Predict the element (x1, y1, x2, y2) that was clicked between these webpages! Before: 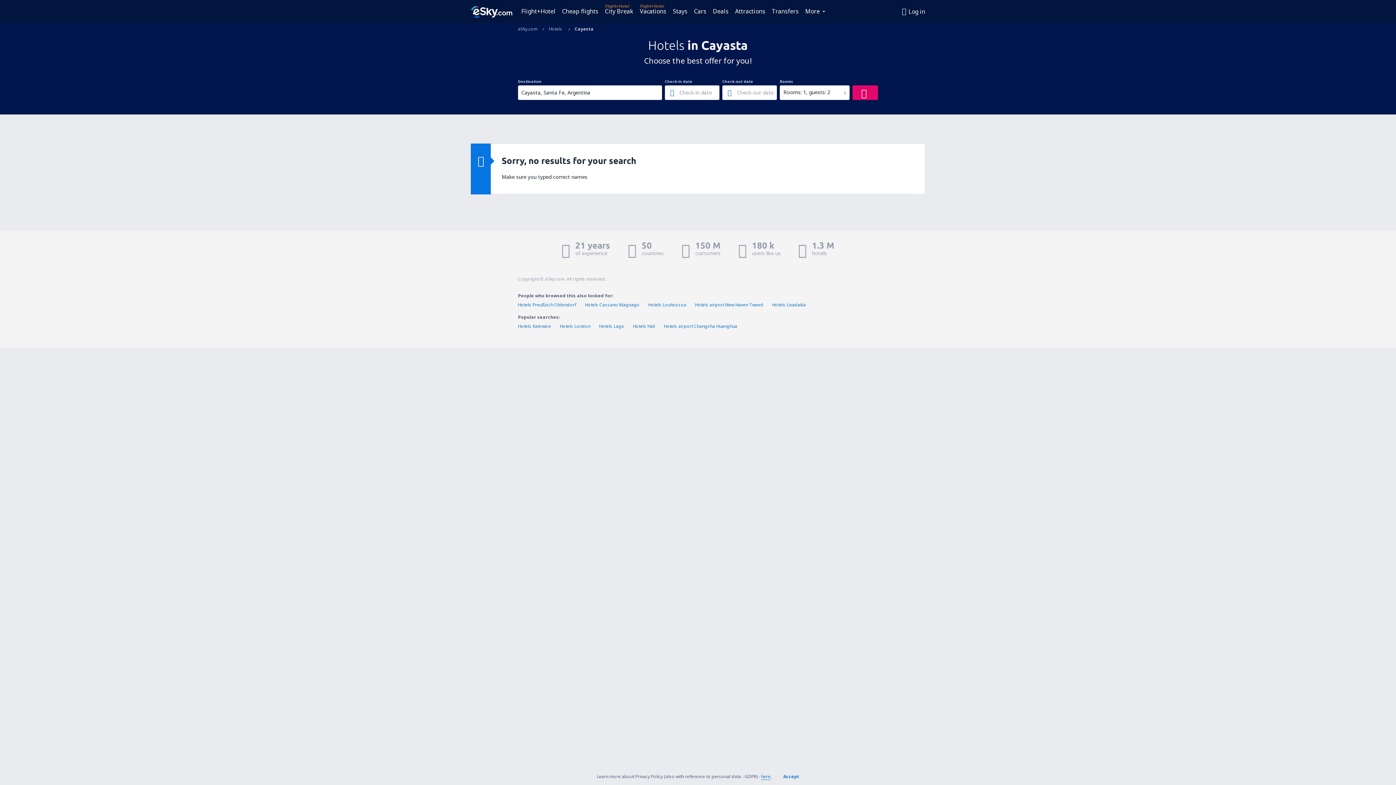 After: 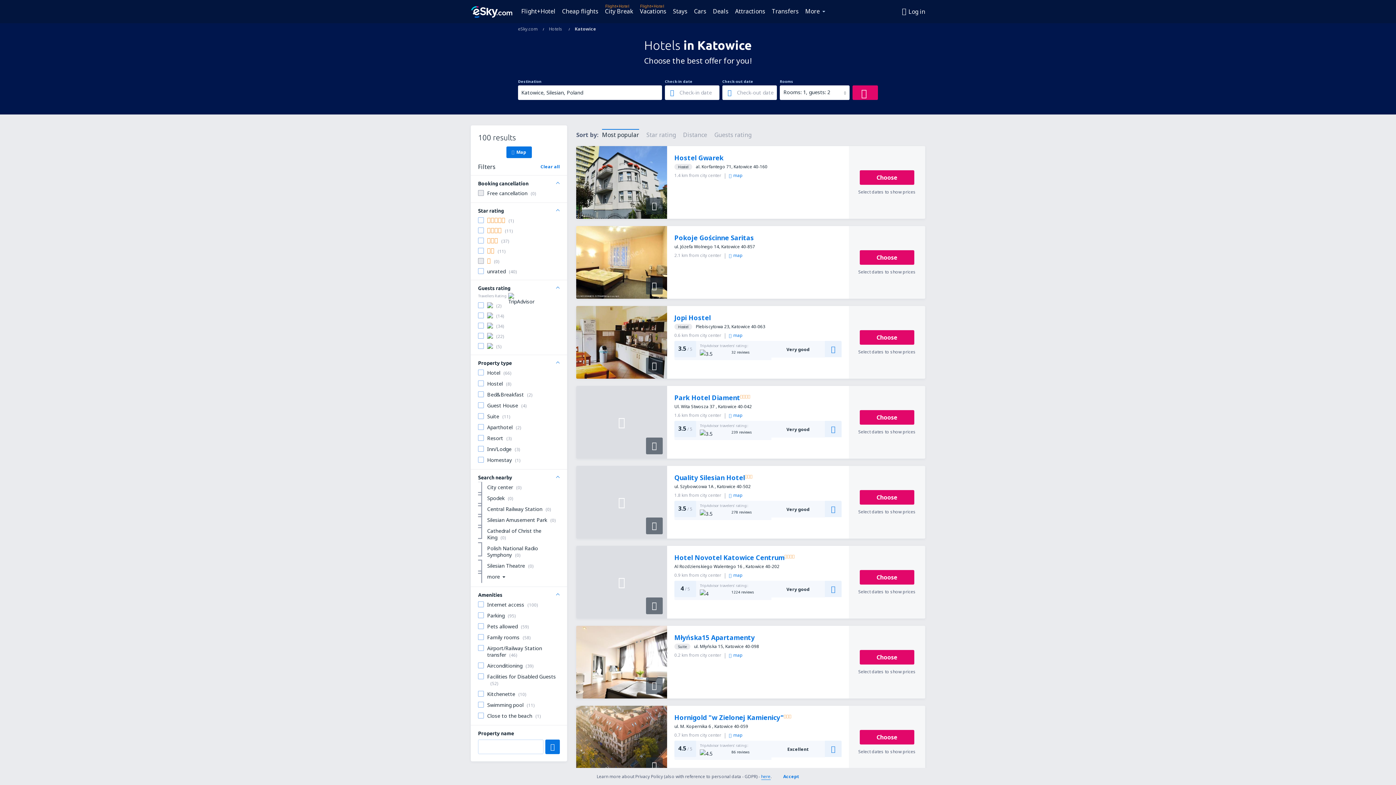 Action: bbox: (518, 323, 551, 329) label: Hotels Katowice